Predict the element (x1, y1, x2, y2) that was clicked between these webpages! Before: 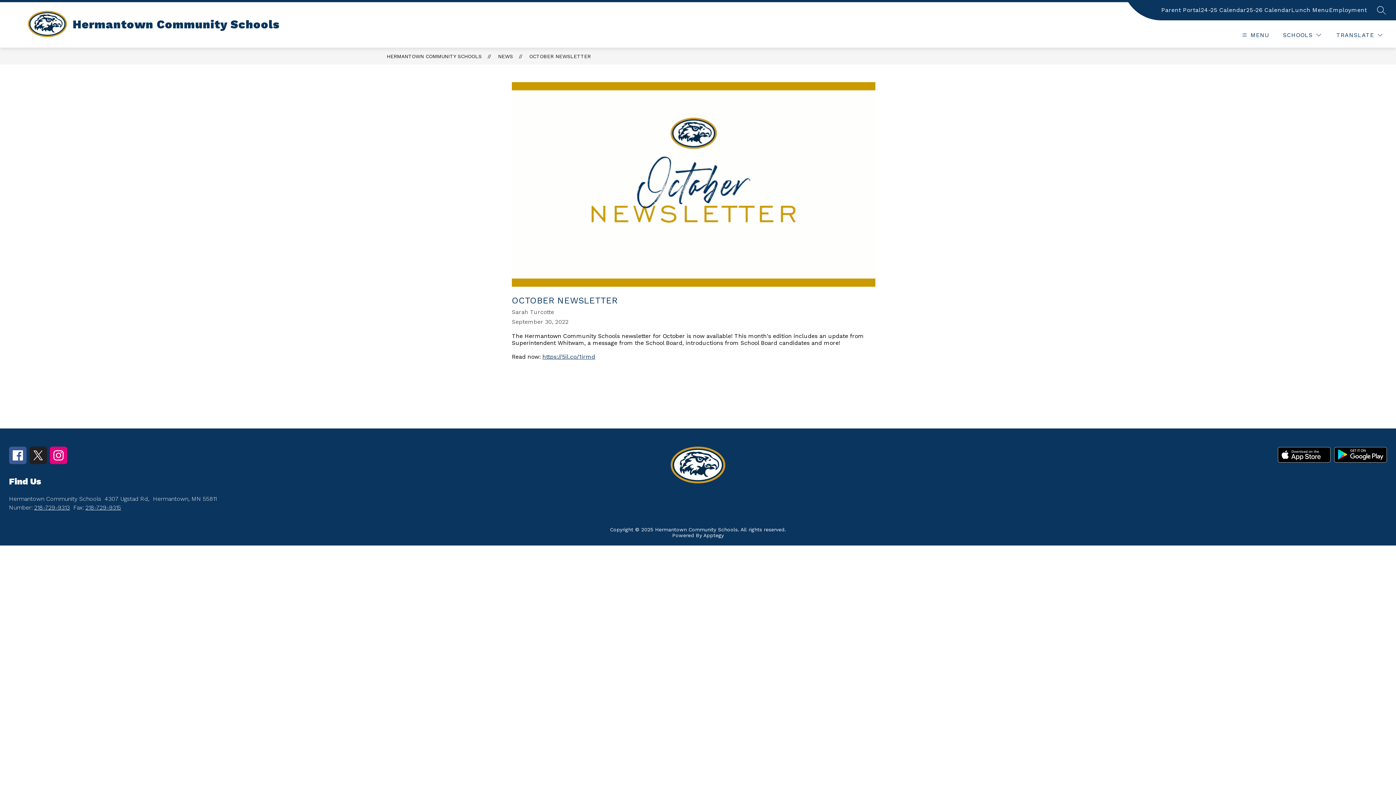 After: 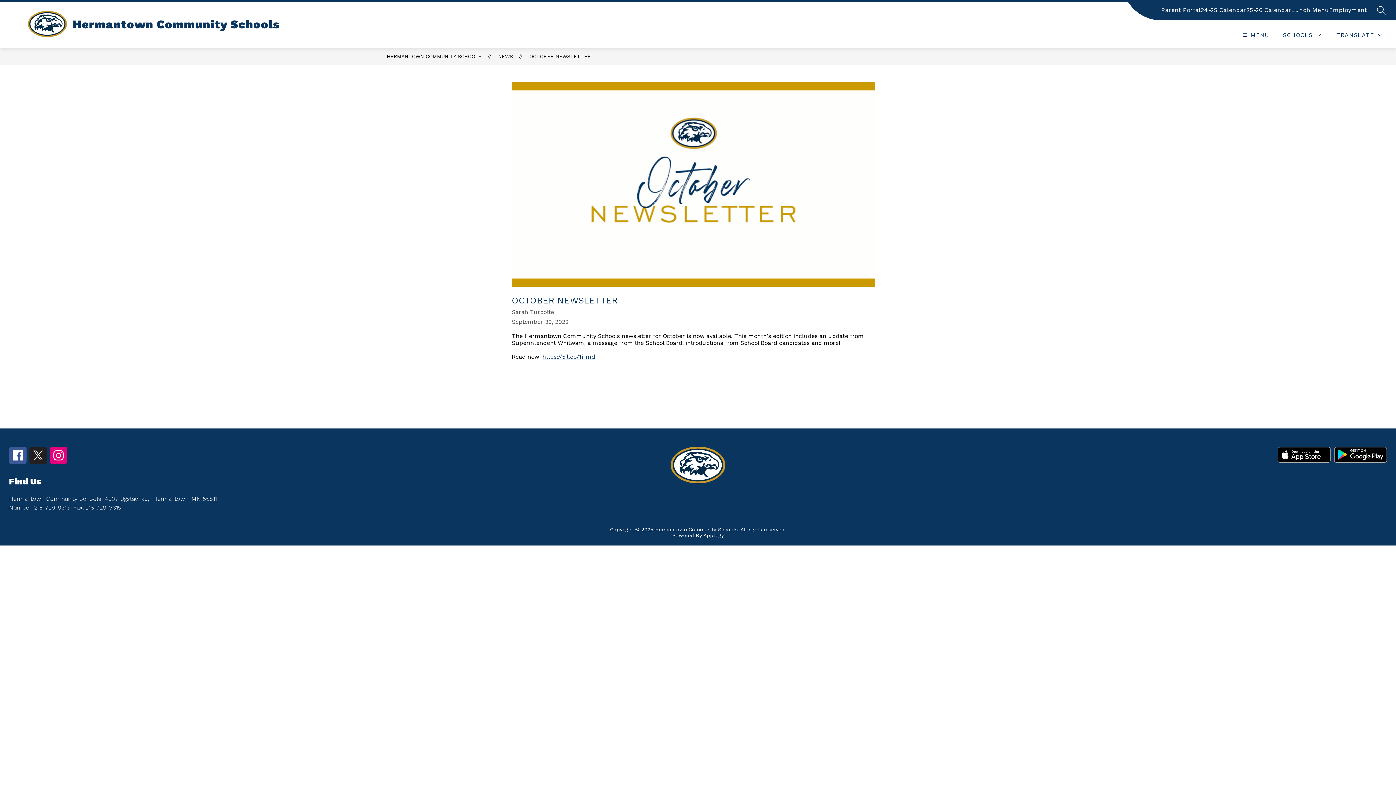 Action: bbox: (29, 458, 46, 465)